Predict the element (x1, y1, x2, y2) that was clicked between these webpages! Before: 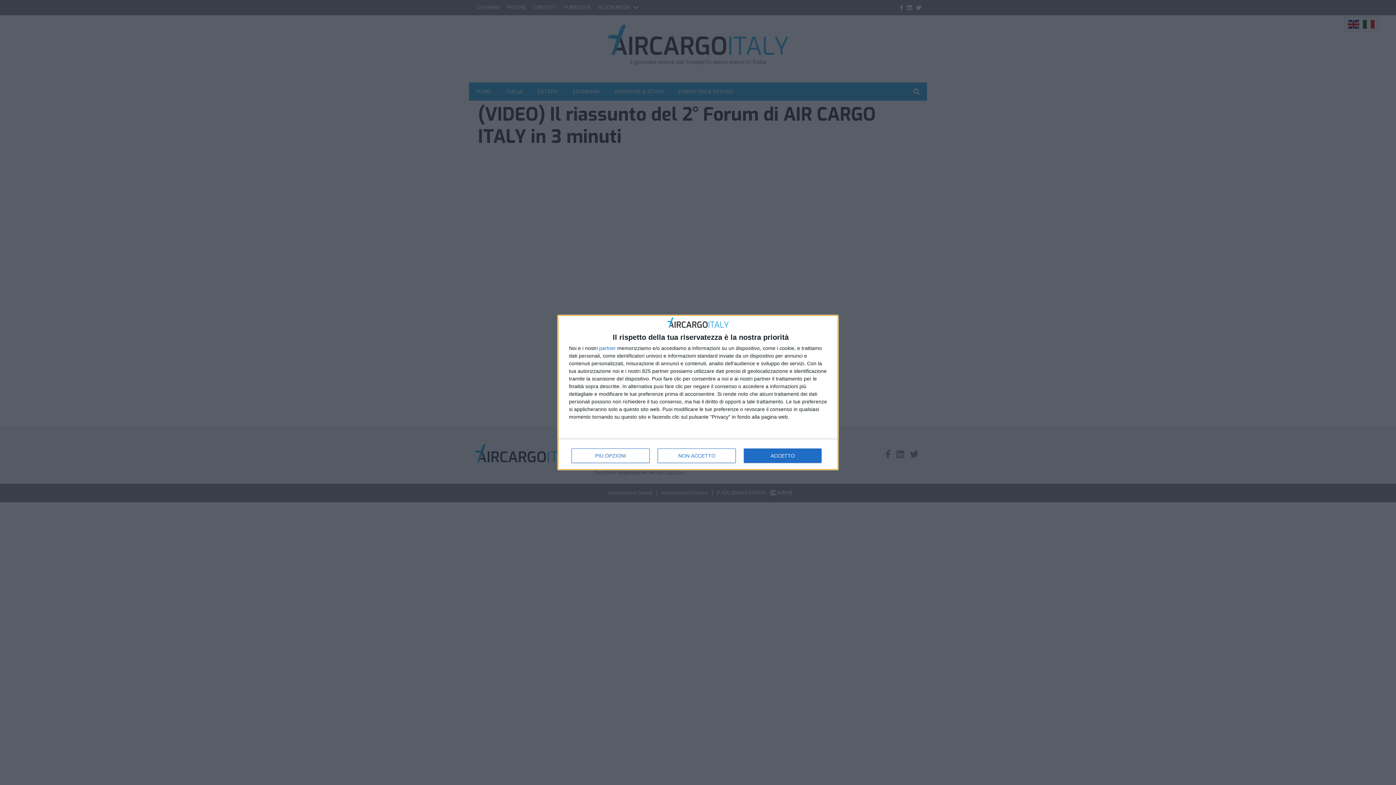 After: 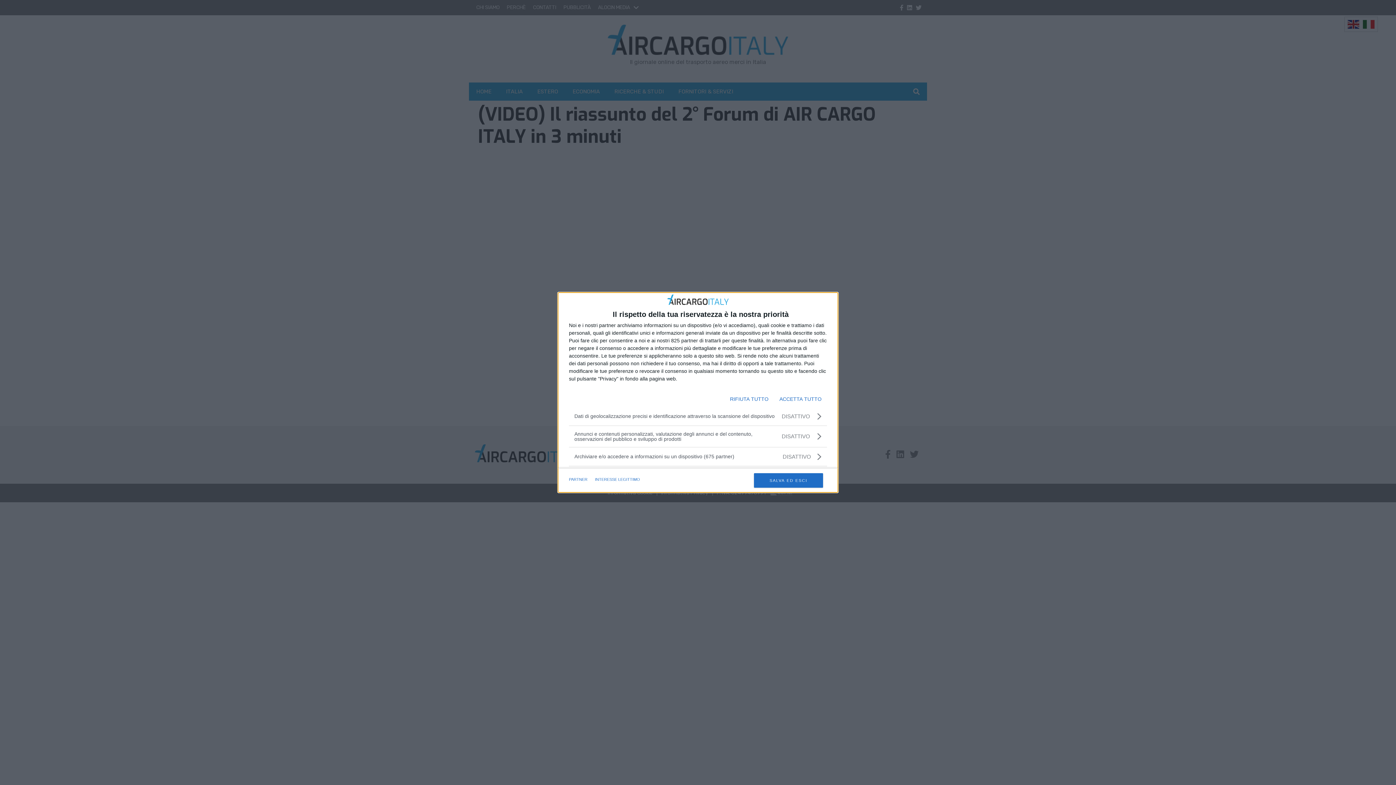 Action: label: PIÙ OPZIONI bbox: (571, 448, 649, 463)